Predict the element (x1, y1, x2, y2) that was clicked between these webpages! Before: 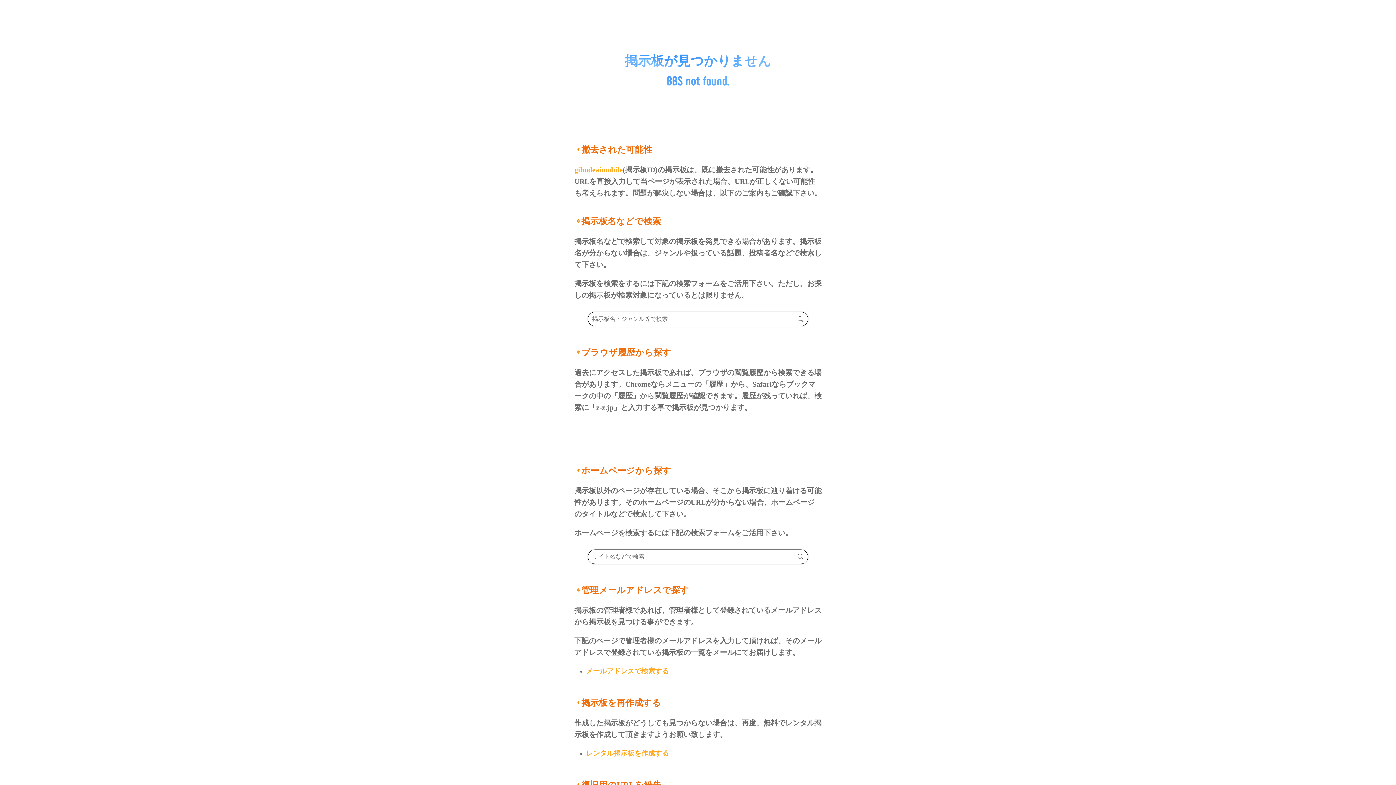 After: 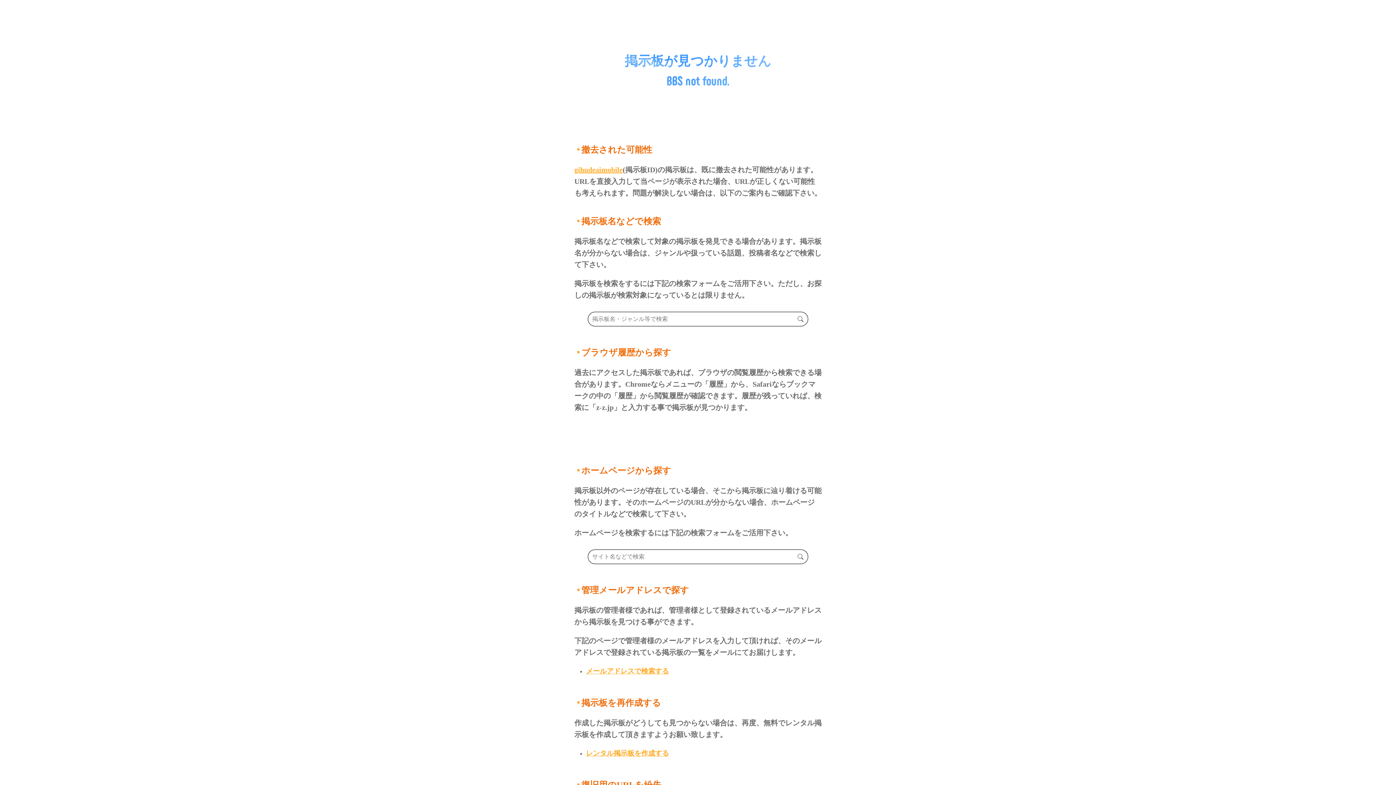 Action: bbox: (574, 165, 622, 173) label: gihudeaimobile